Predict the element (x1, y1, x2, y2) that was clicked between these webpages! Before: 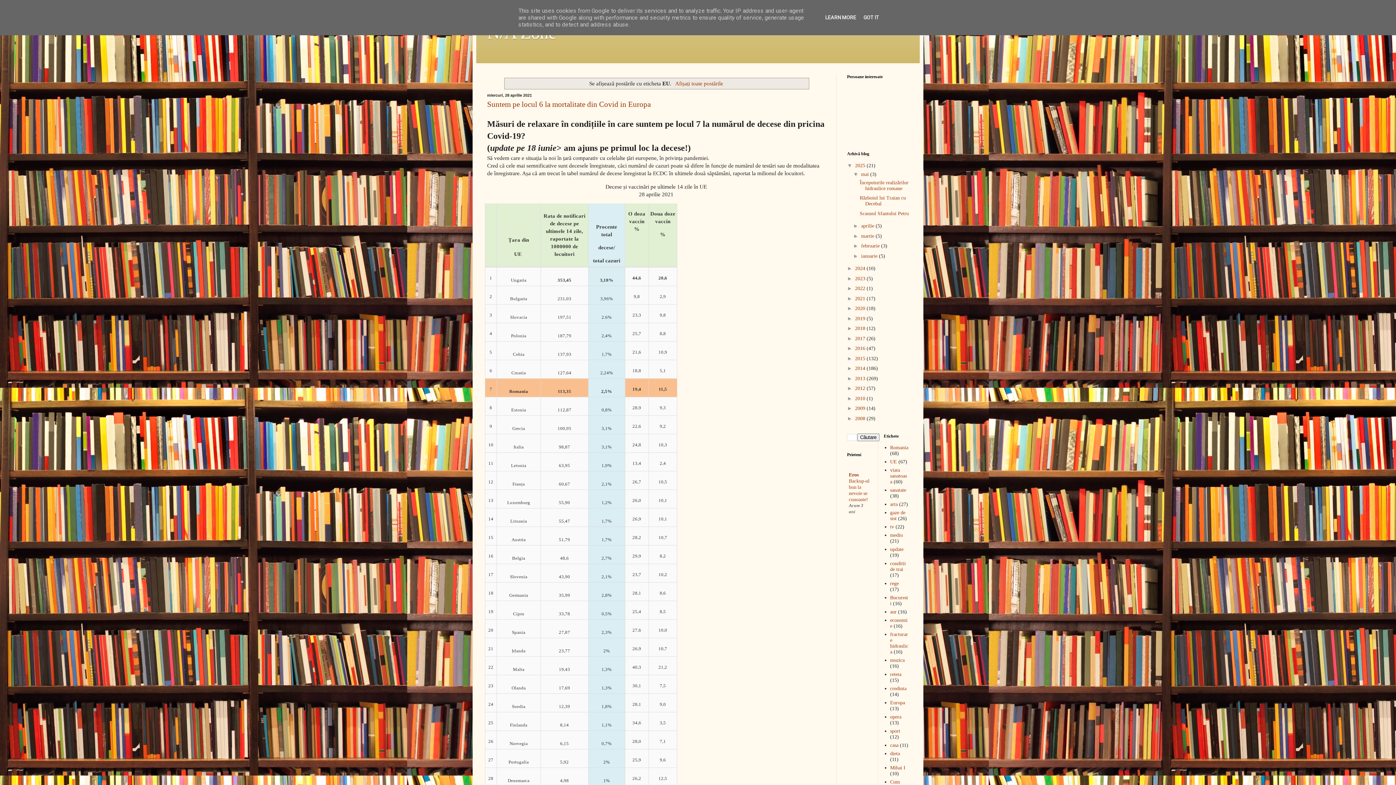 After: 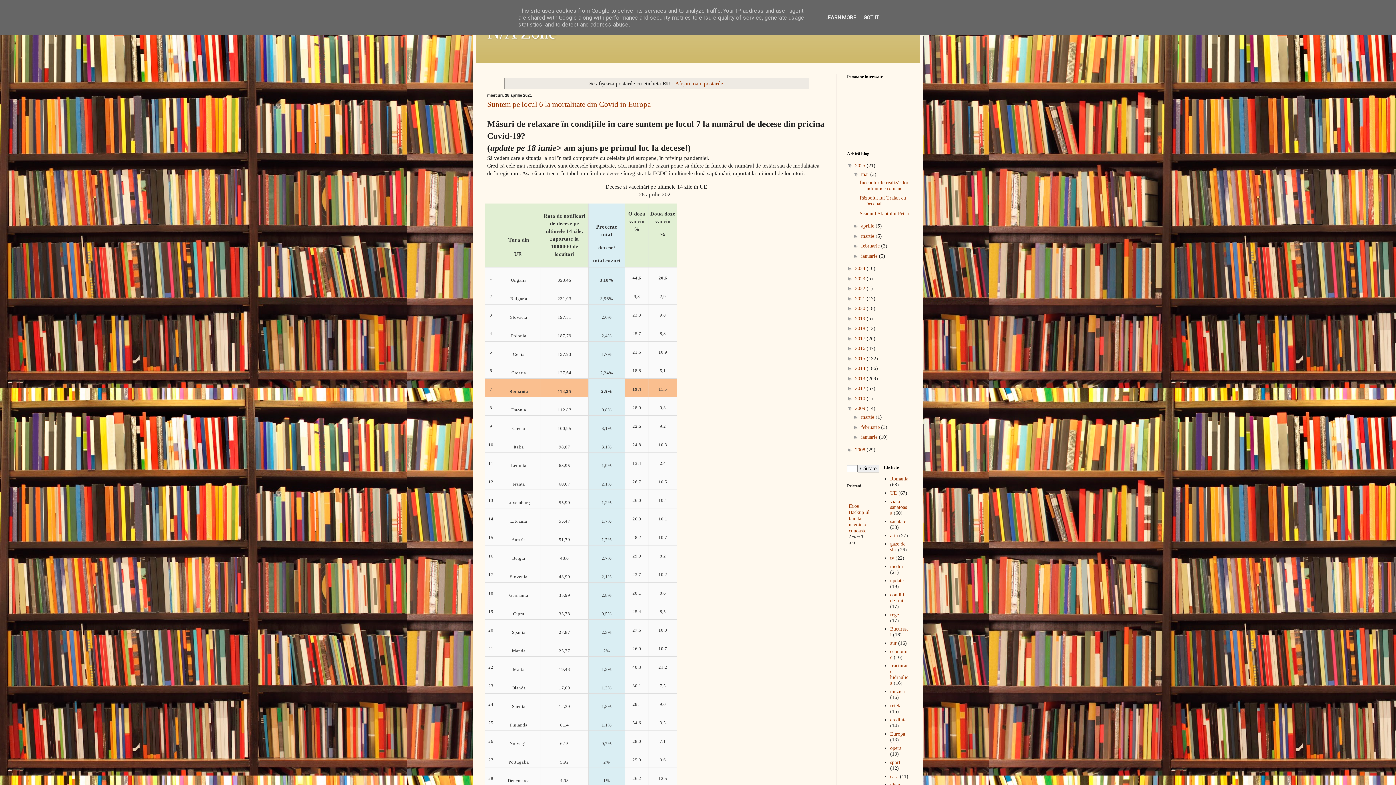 Action: bbox: (847, 405, 855, 411) label: ►  